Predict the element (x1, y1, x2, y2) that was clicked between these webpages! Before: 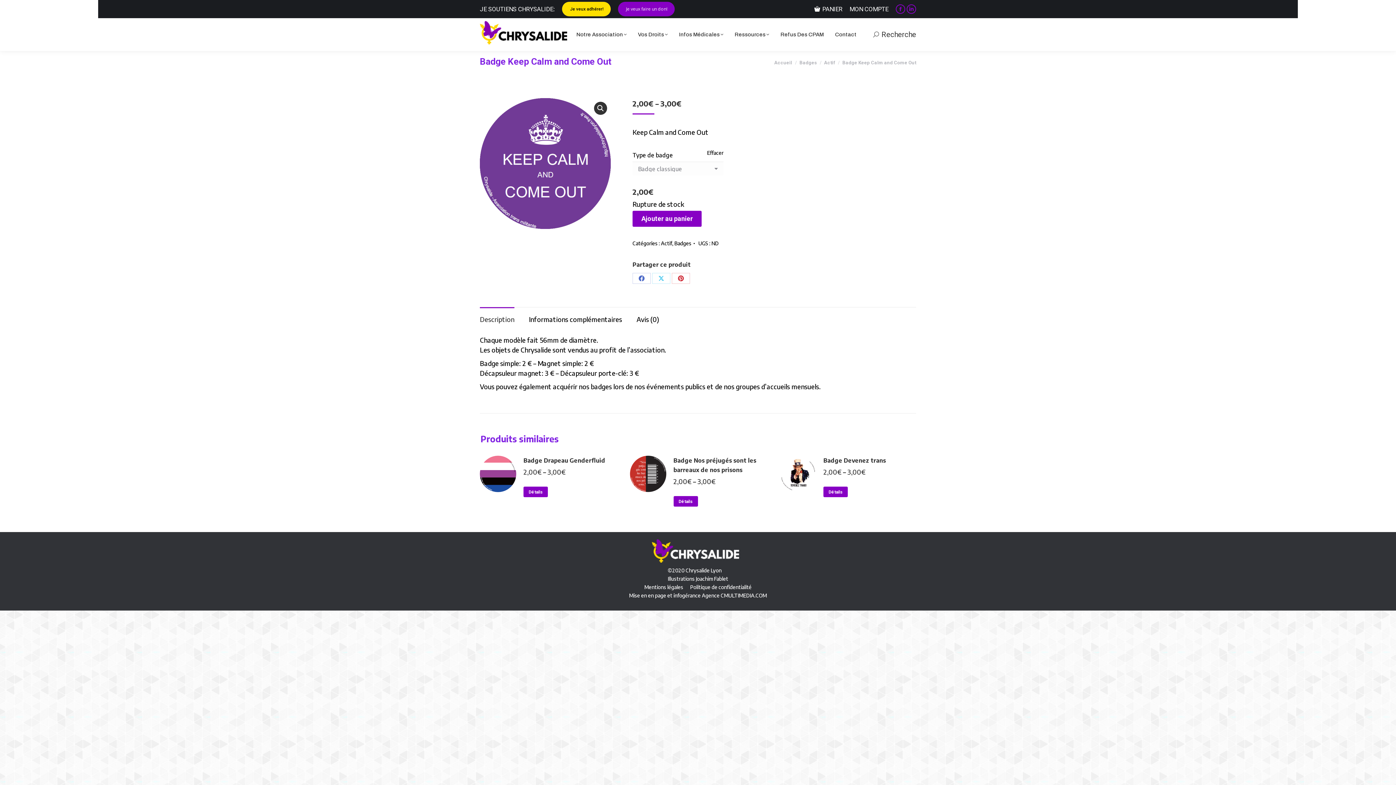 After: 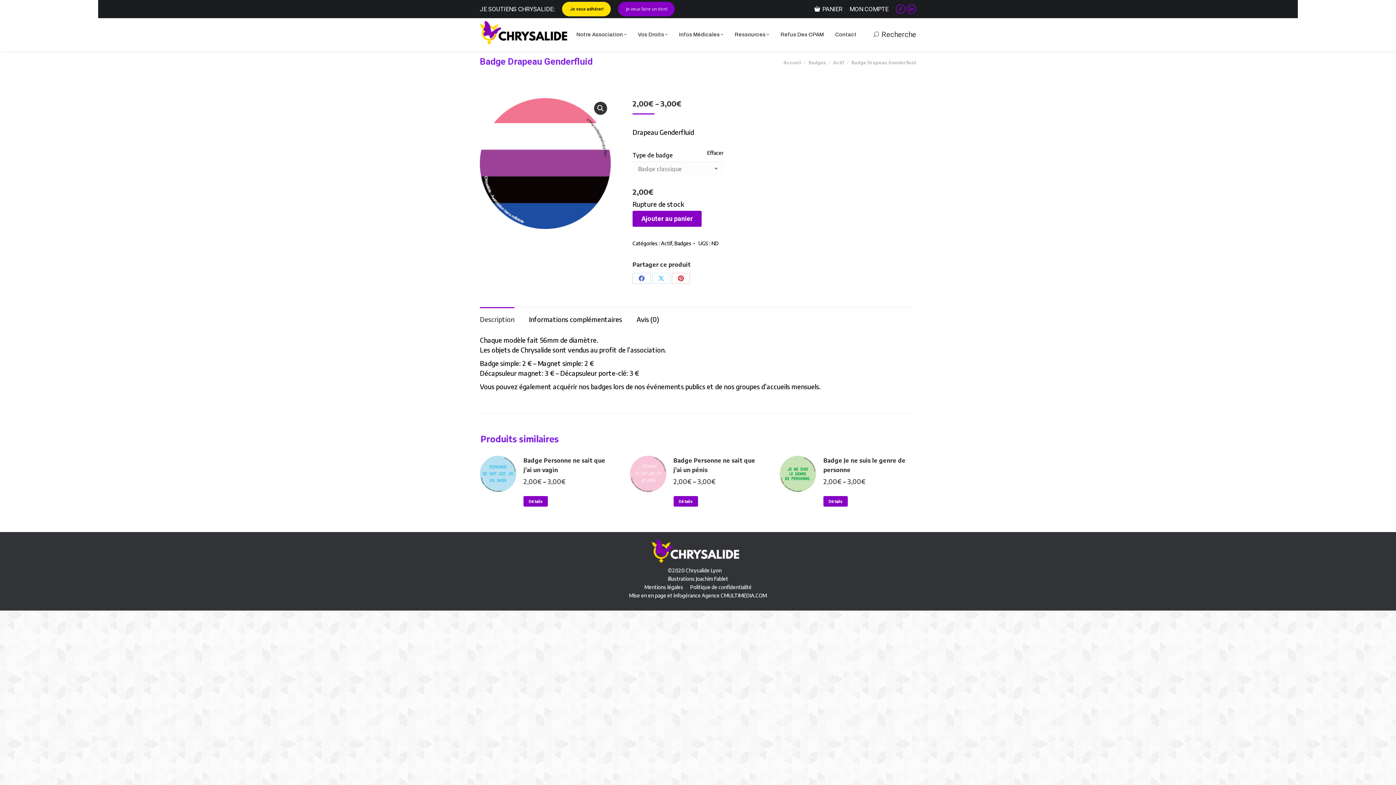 Action: label: Badge Drapeau Genderfluid bbox: (523, 456, 605, 465)